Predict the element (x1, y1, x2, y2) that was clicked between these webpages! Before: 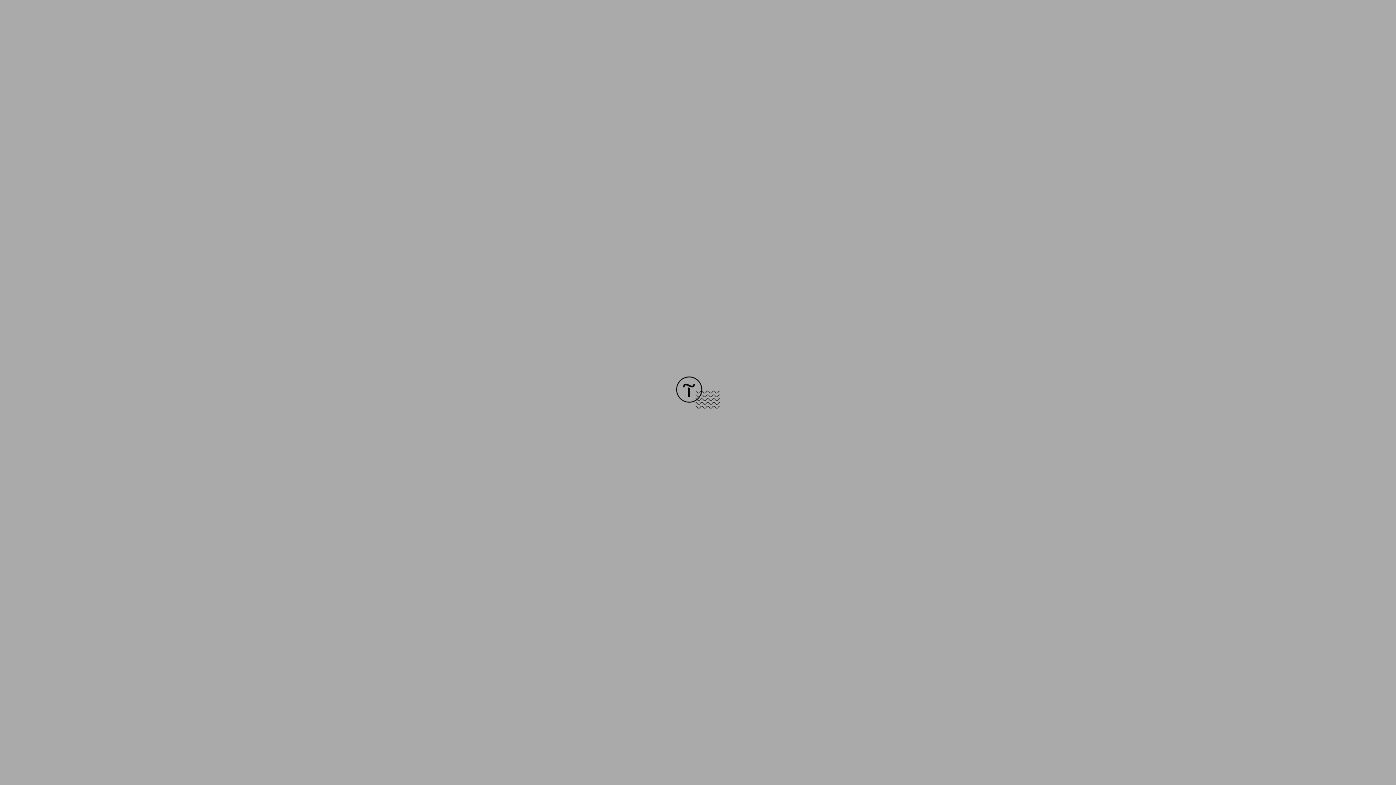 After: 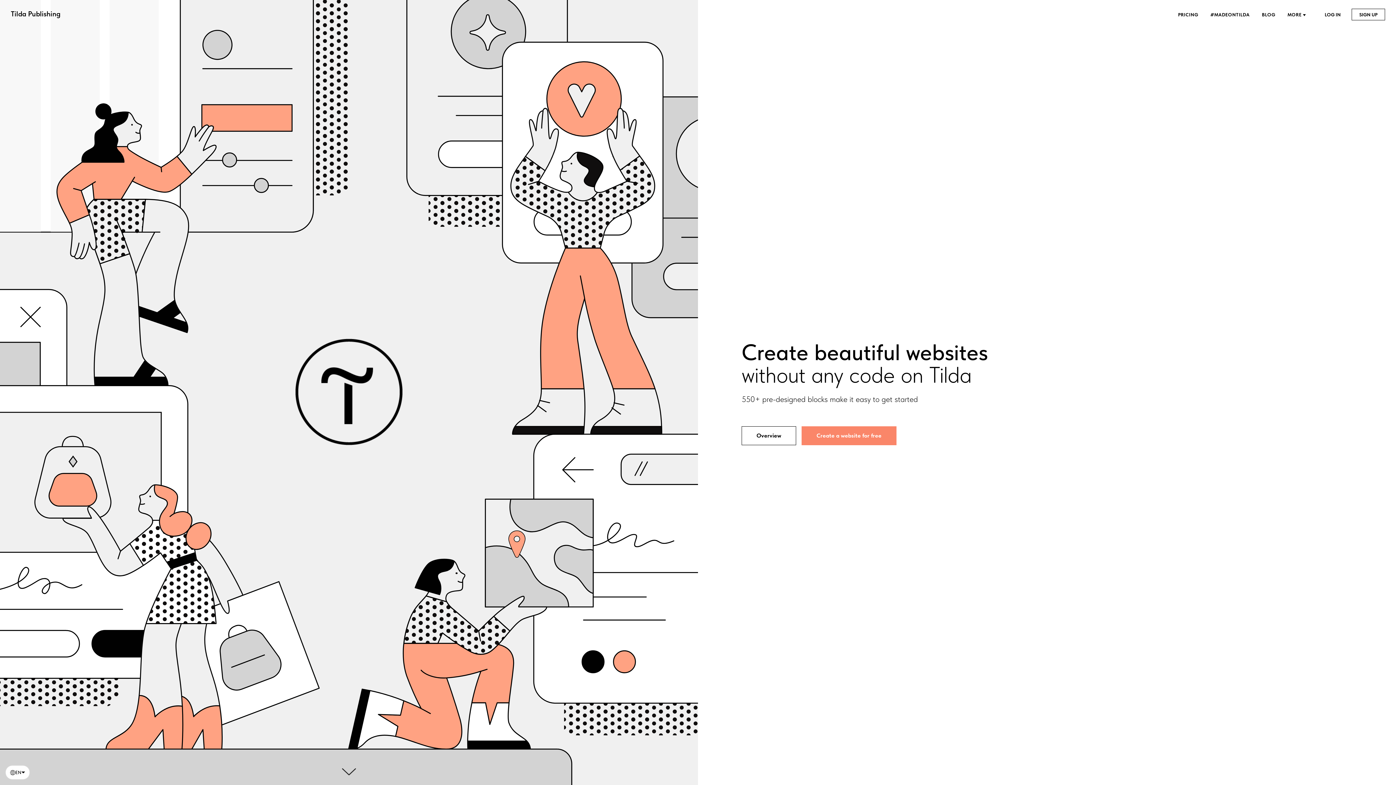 Action: bbox: (676, 403, 720, 409)